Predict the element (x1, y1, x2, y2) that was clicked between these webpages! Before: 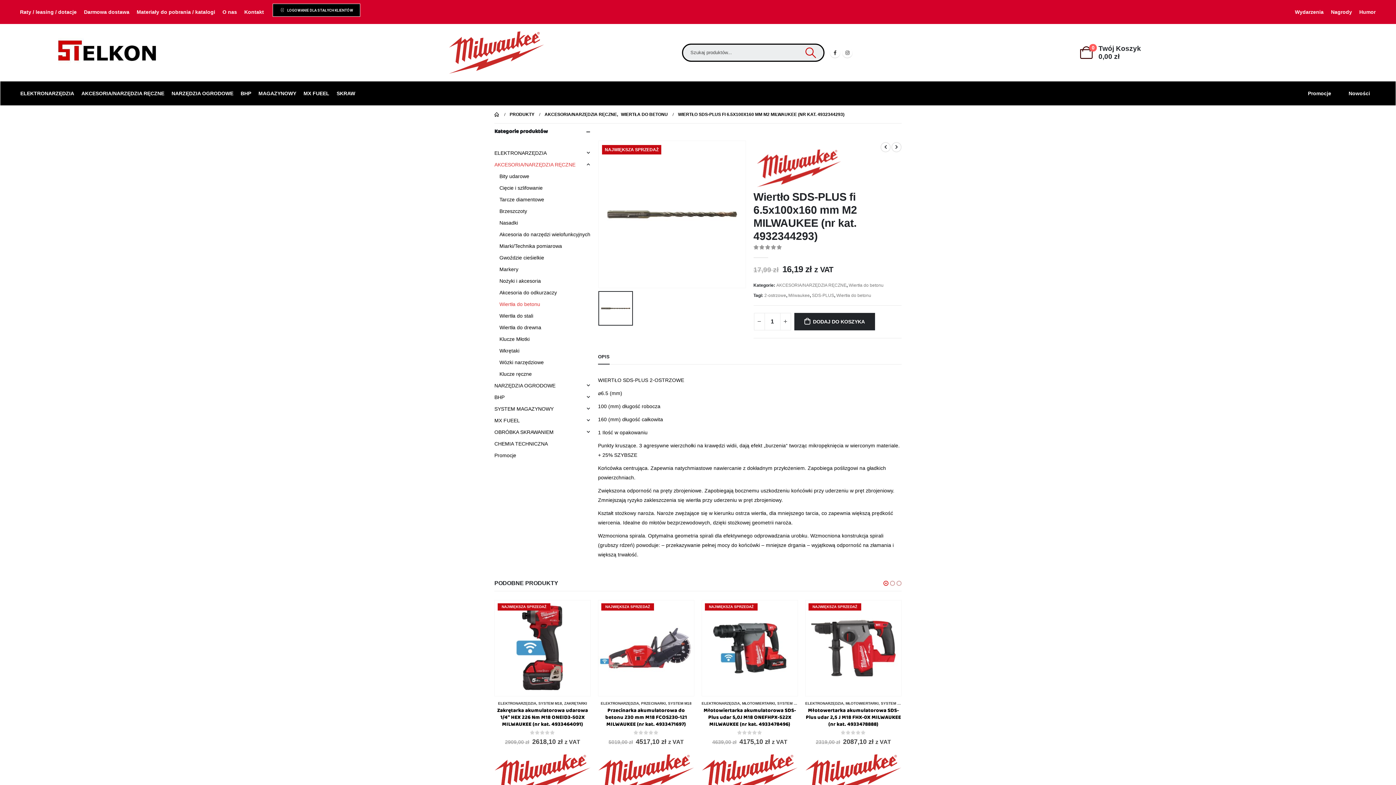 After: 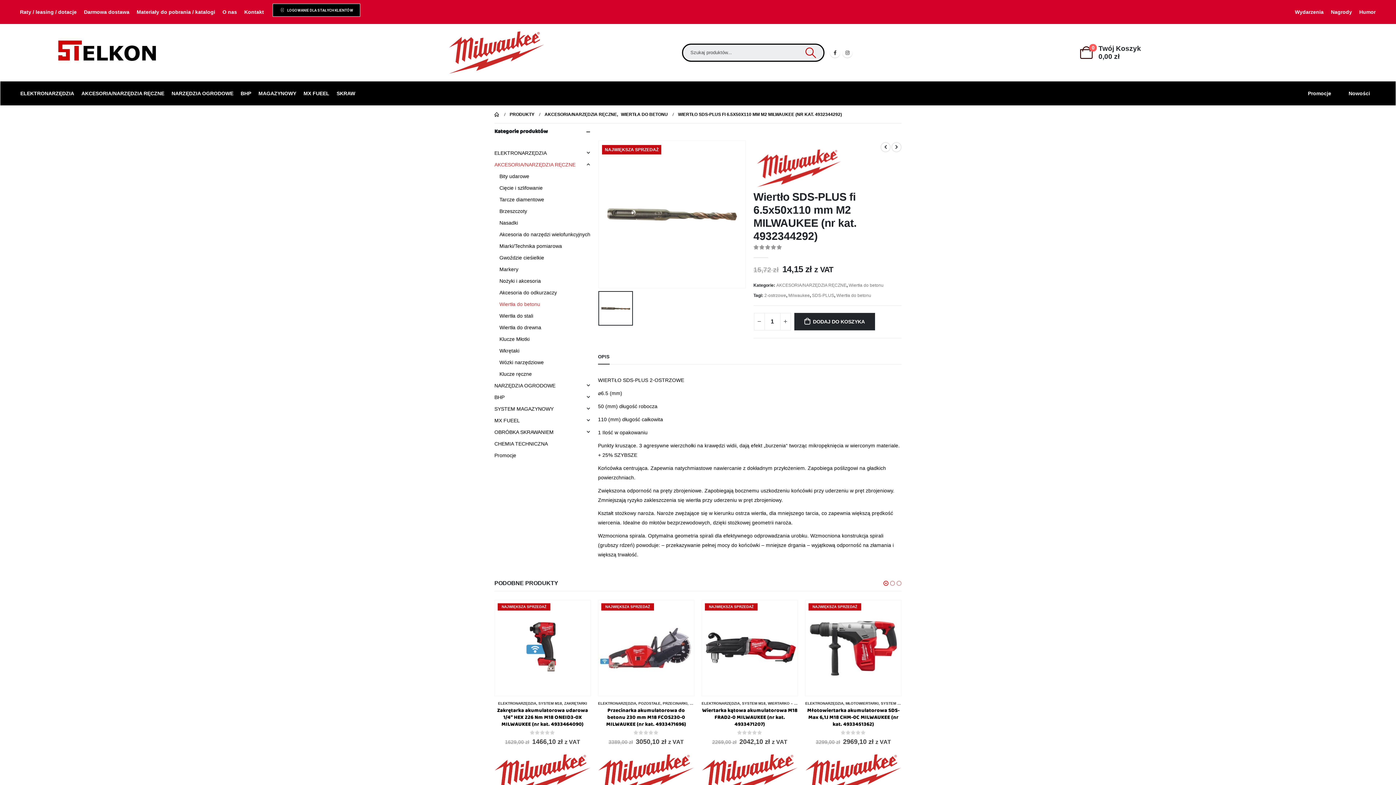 Action: bbox: (880, 142, 890, 152)